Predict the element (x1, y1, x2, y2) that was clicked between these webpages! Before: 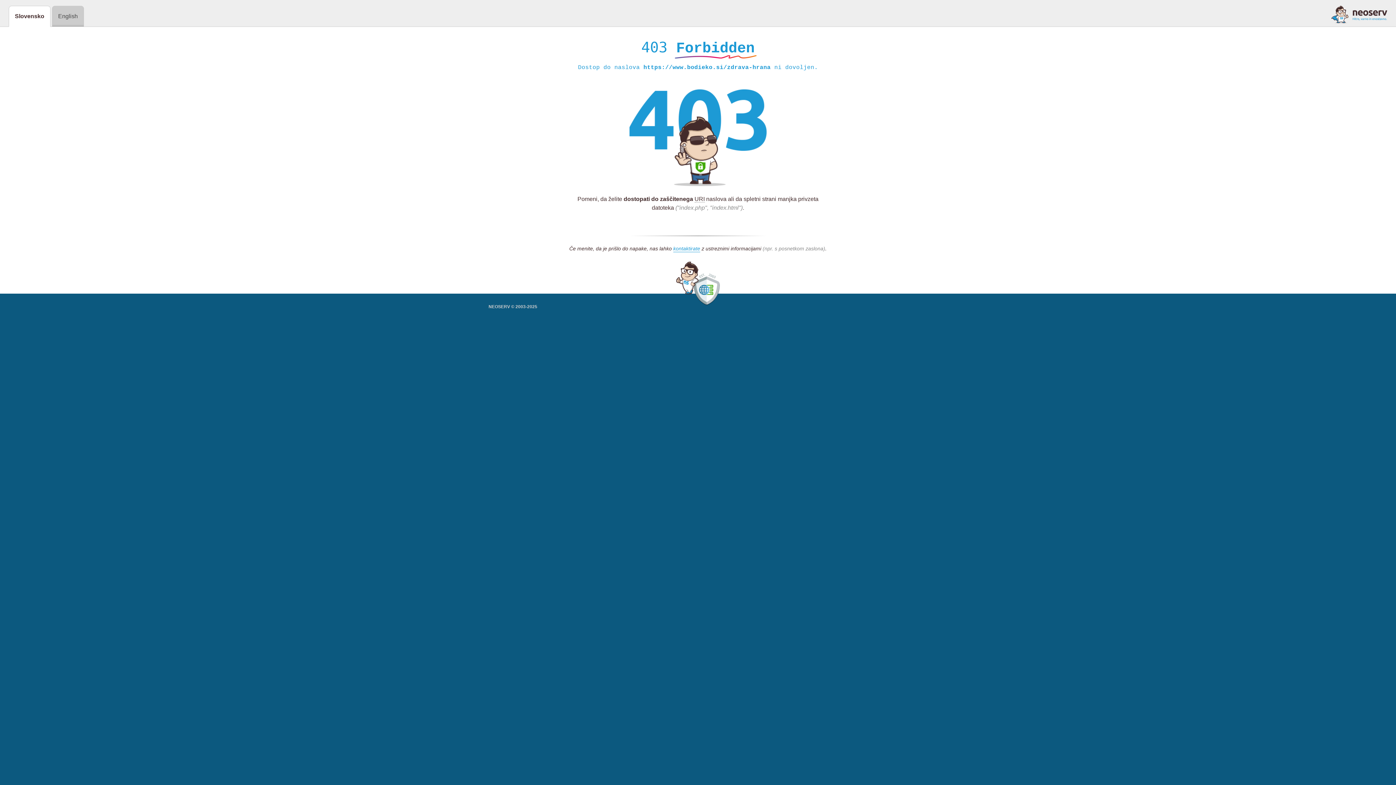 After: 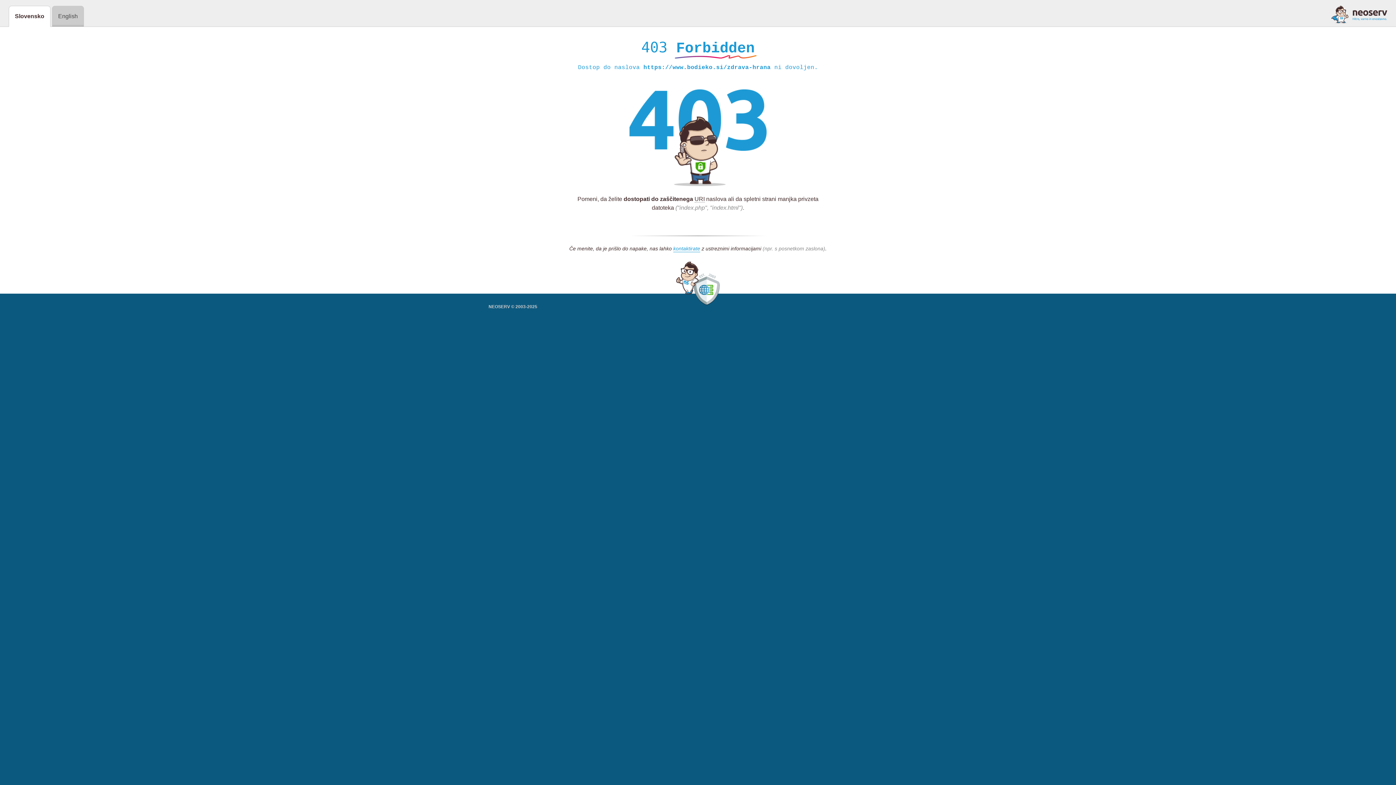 Action: bbox: (1331, 5, 1387, 23)